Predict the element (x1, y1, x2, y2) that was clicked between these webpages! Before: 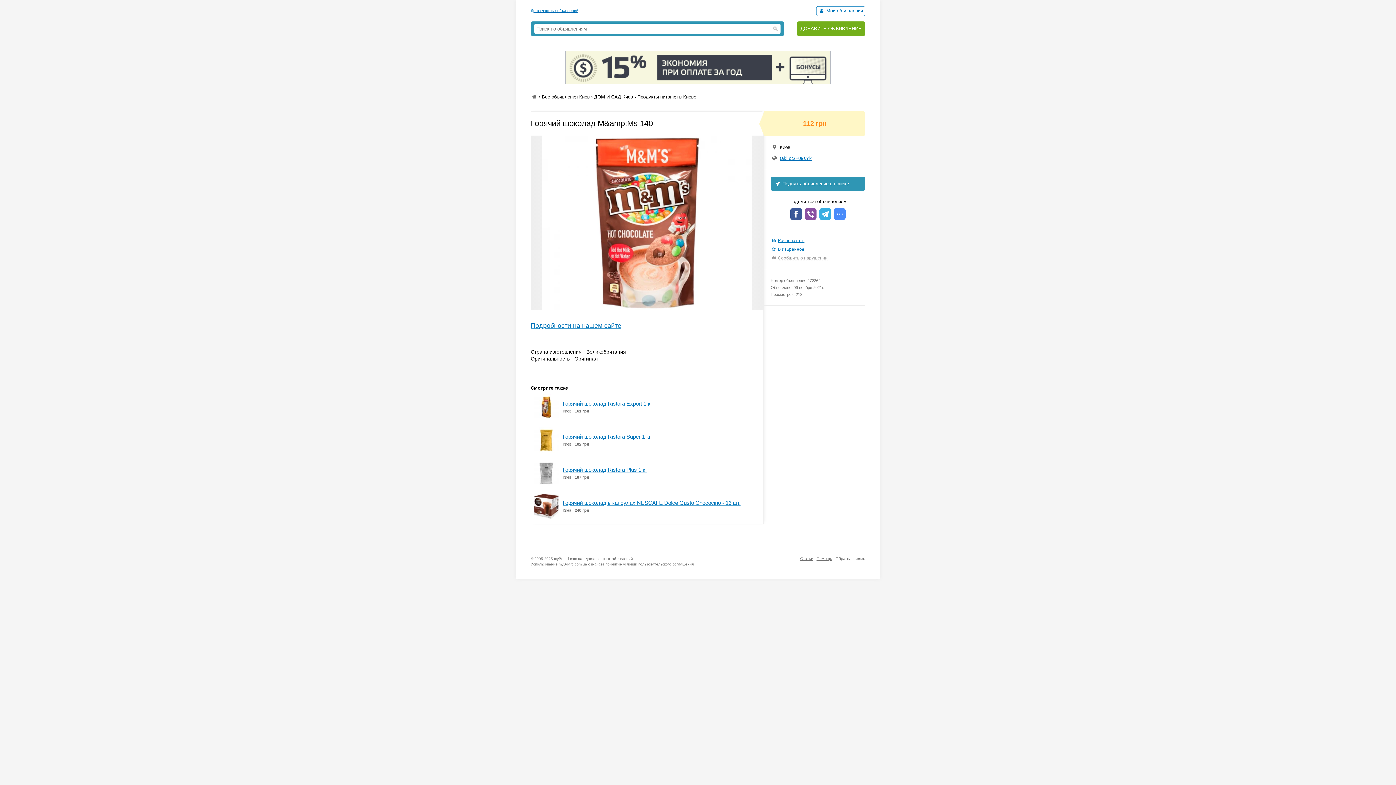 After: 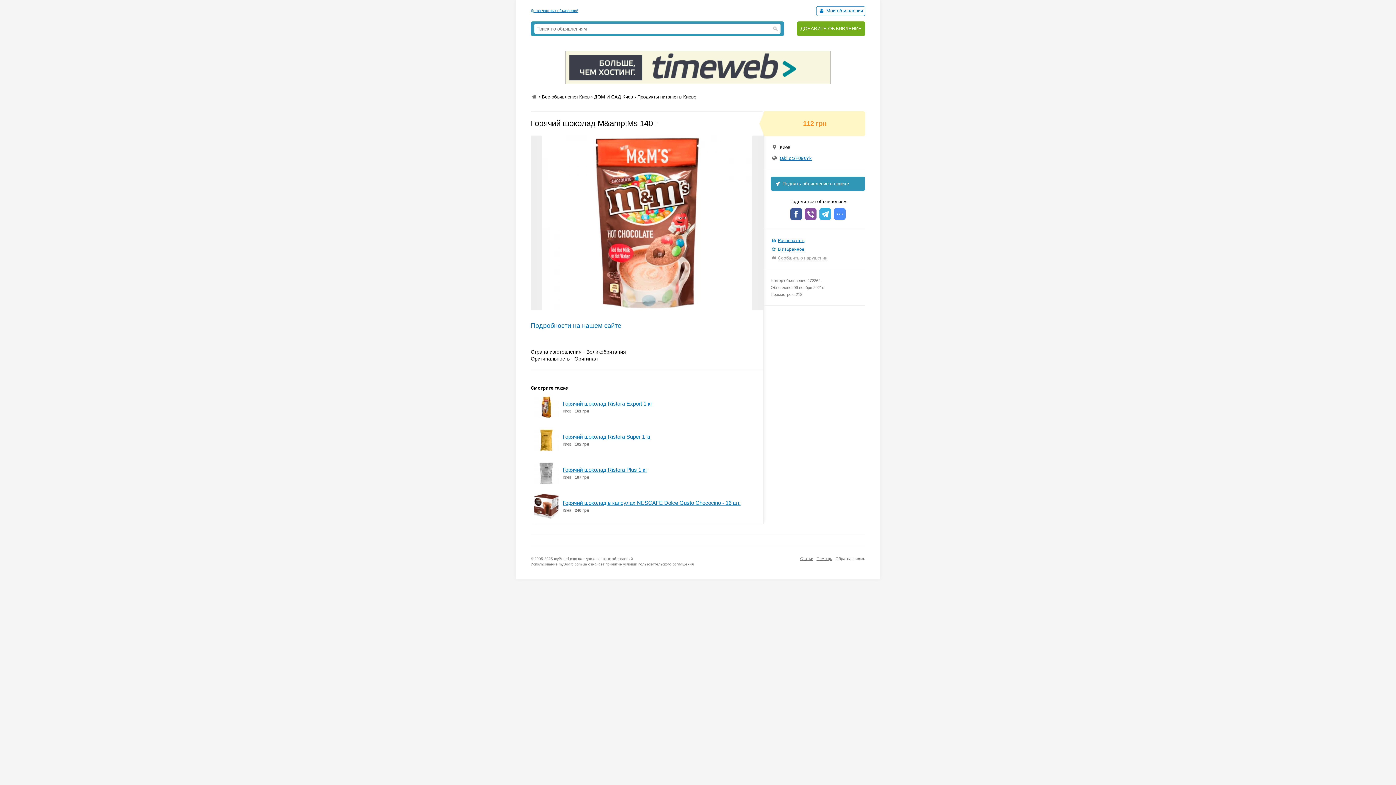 Action: label: Подробности на нашем сайте bbox: (530, 322, 621, 329)